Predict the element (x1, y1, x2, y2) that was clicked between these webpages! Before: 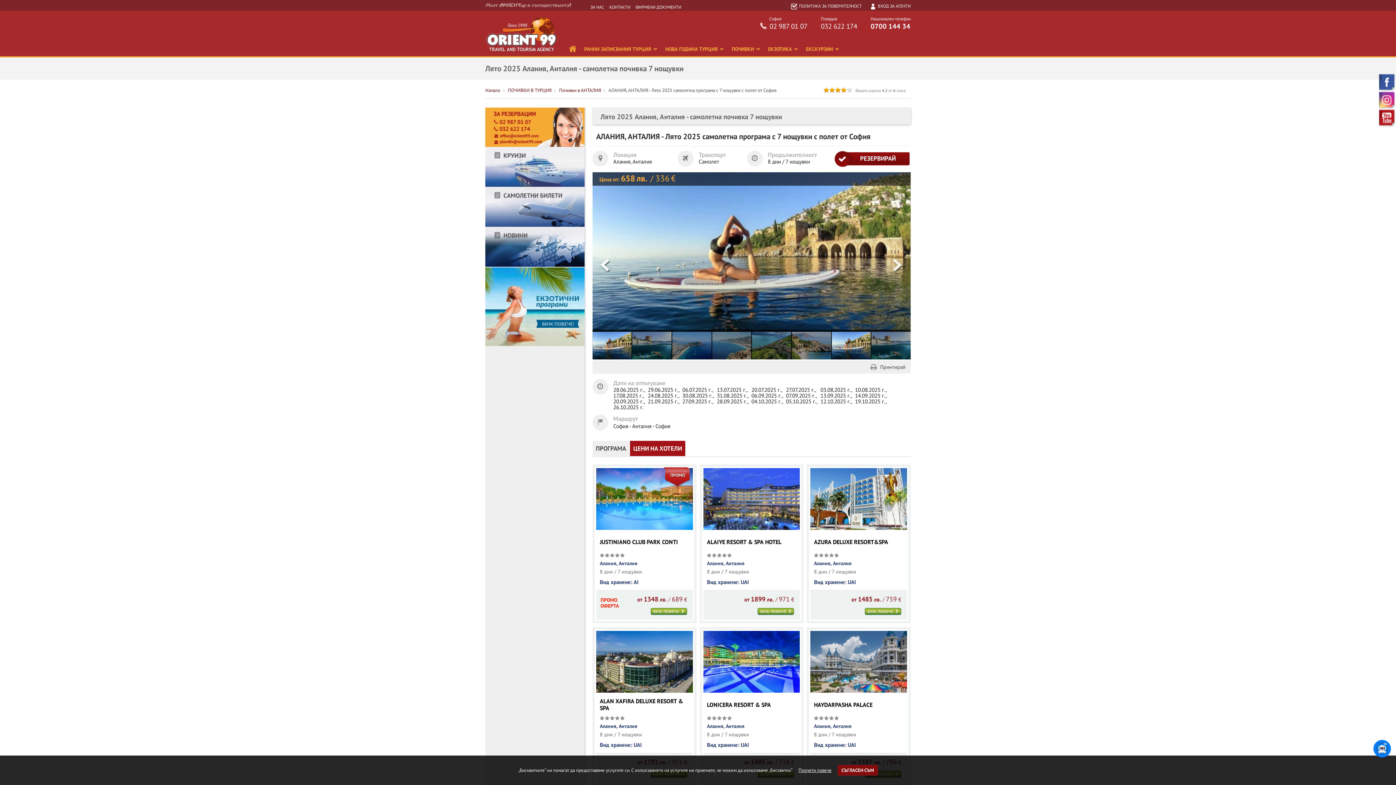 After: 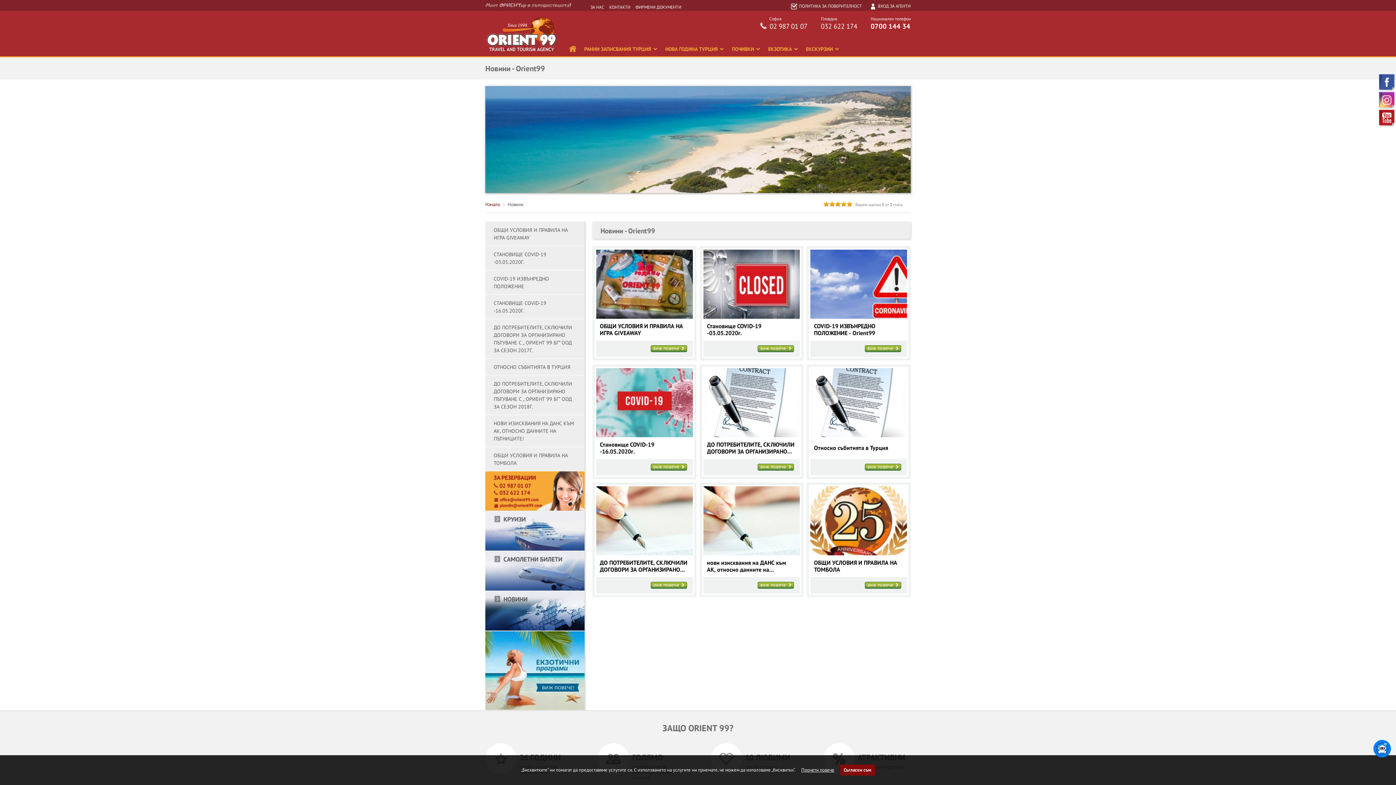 Action: bbox: (485, 262, 584, 269)